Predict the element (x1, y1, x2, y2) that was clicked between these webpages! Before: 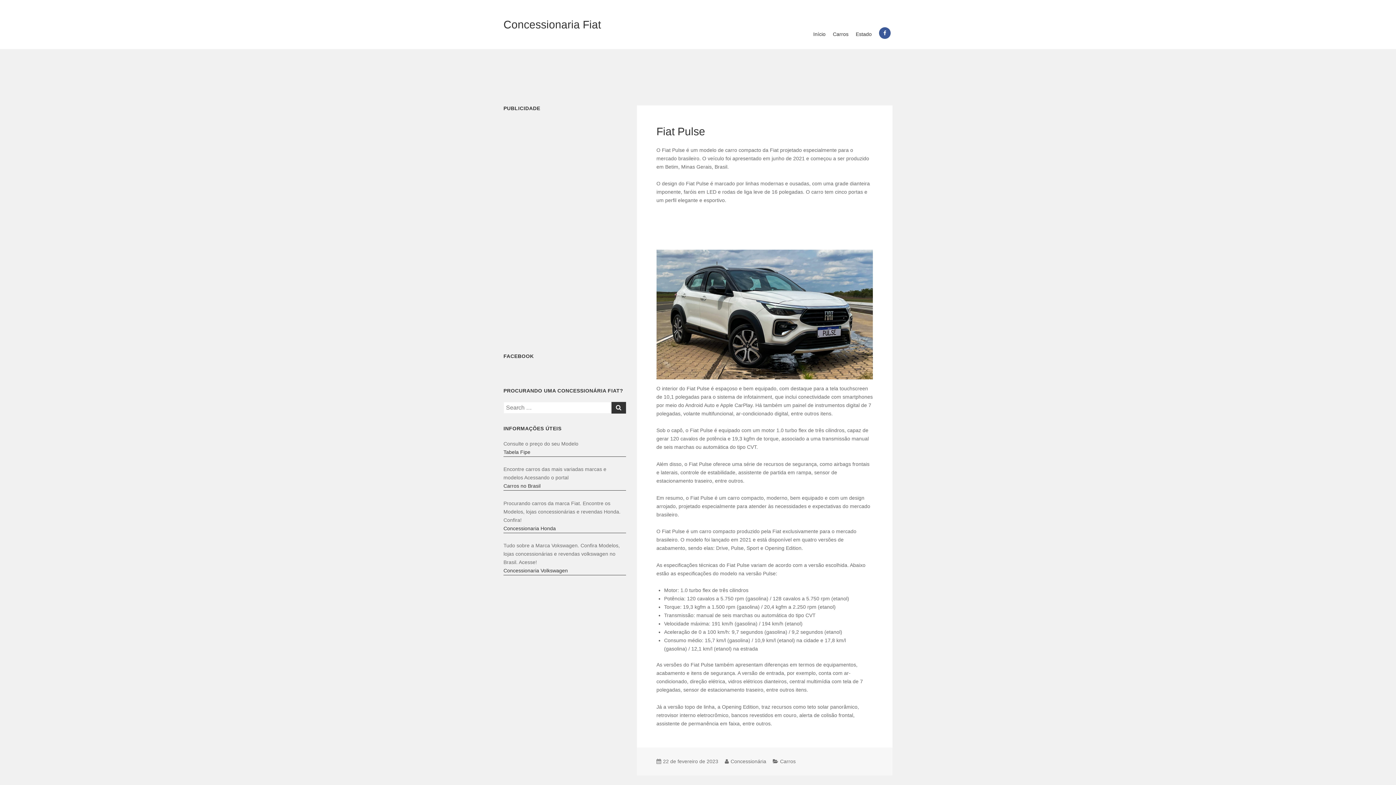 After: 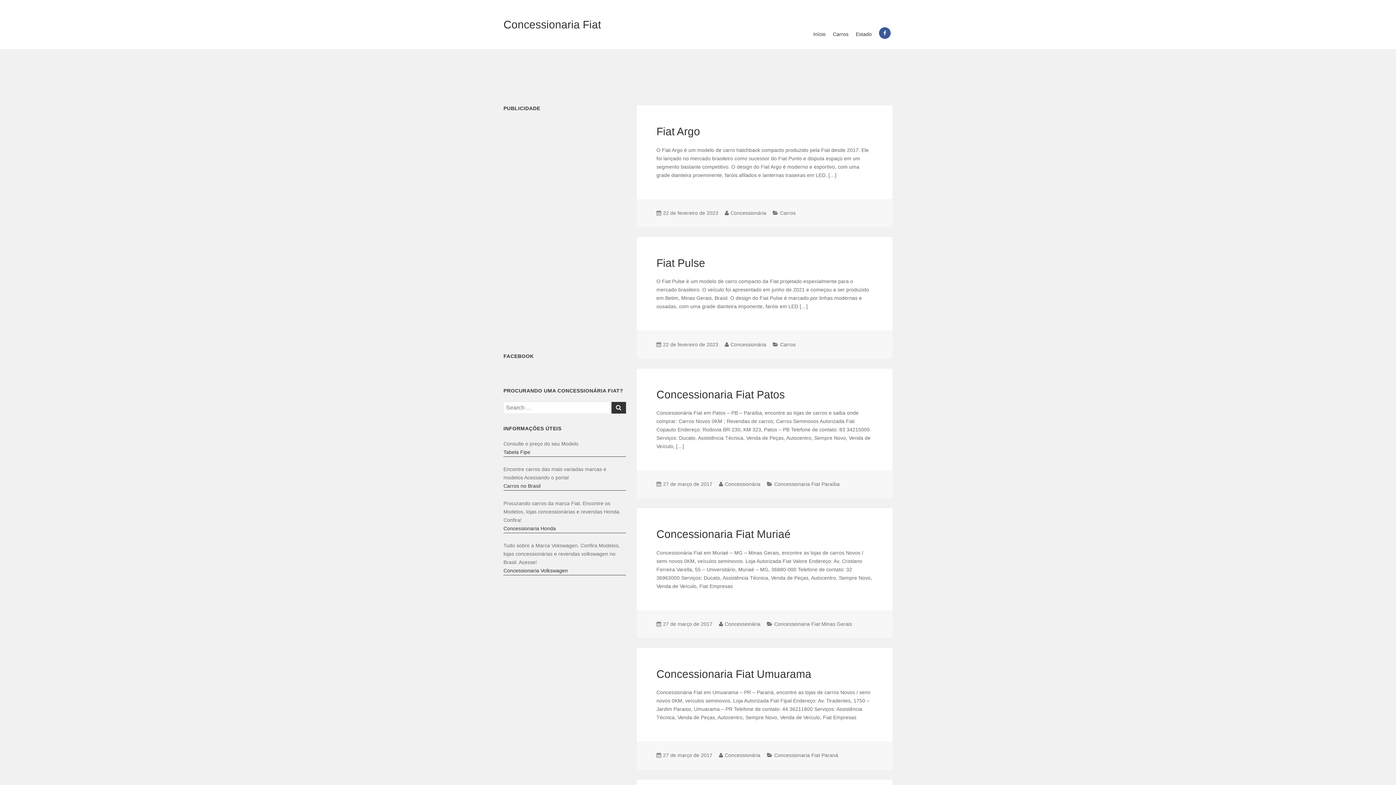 Action: bbox: (730, 758, 766, 765) label: Concessionária